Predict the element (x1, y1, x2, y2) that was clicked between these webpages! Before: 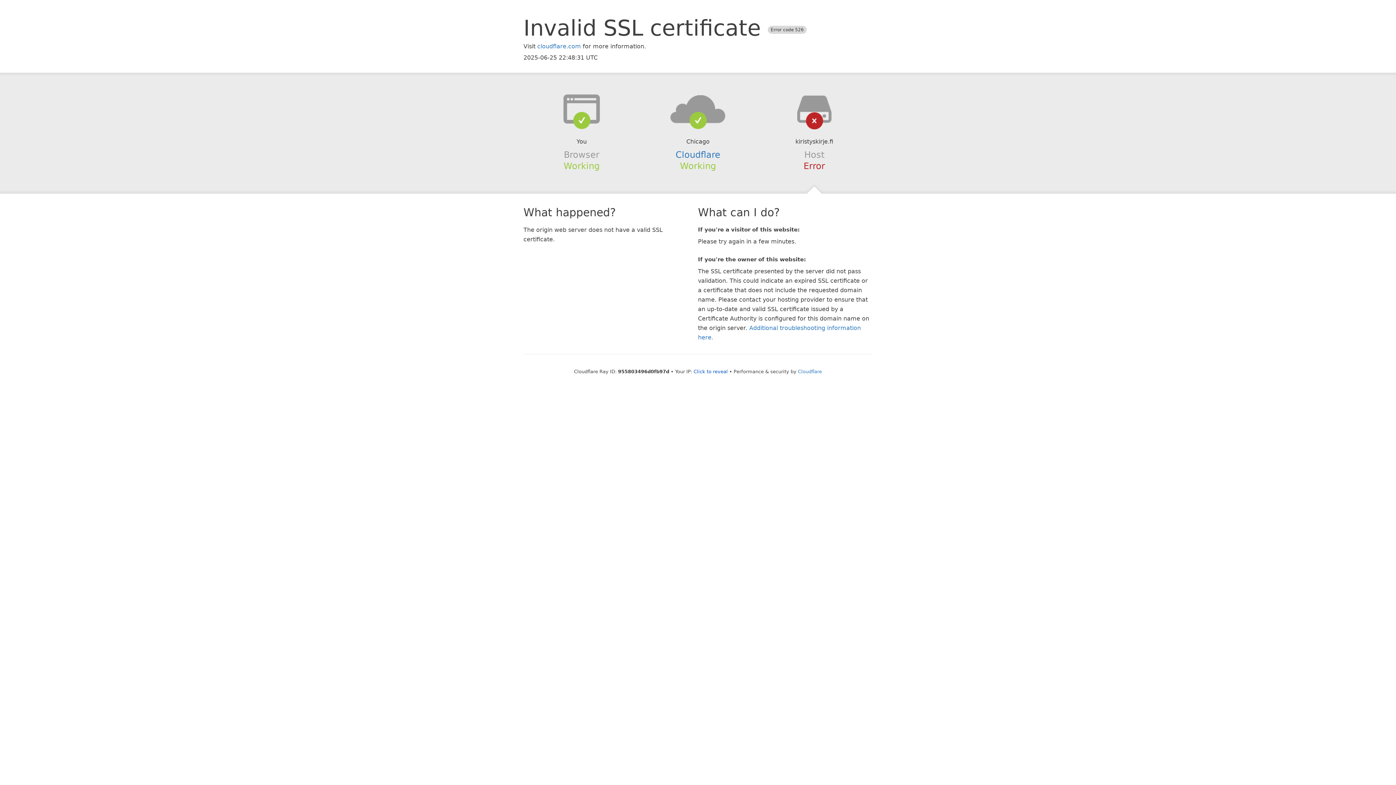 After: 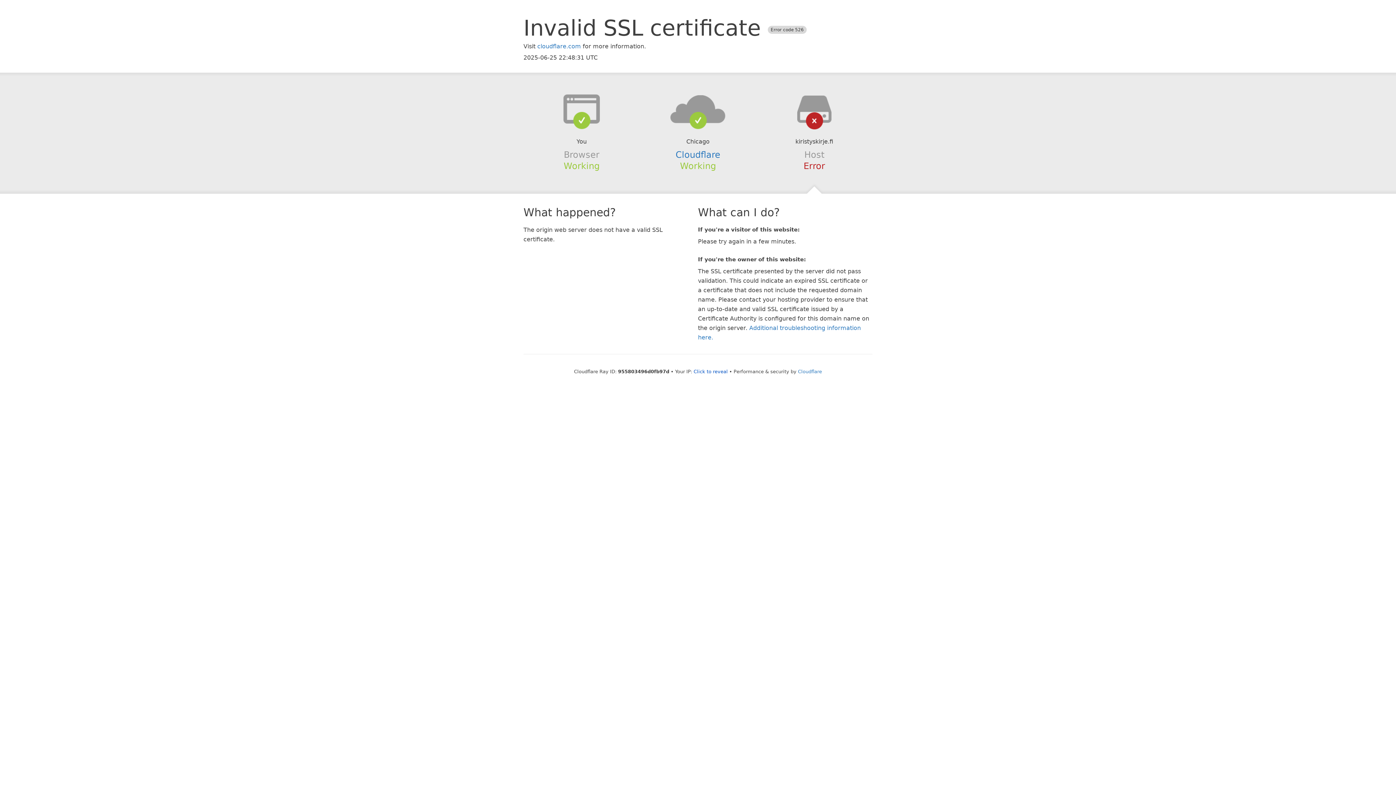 Action: bbox: (639, 94, 756, 123)